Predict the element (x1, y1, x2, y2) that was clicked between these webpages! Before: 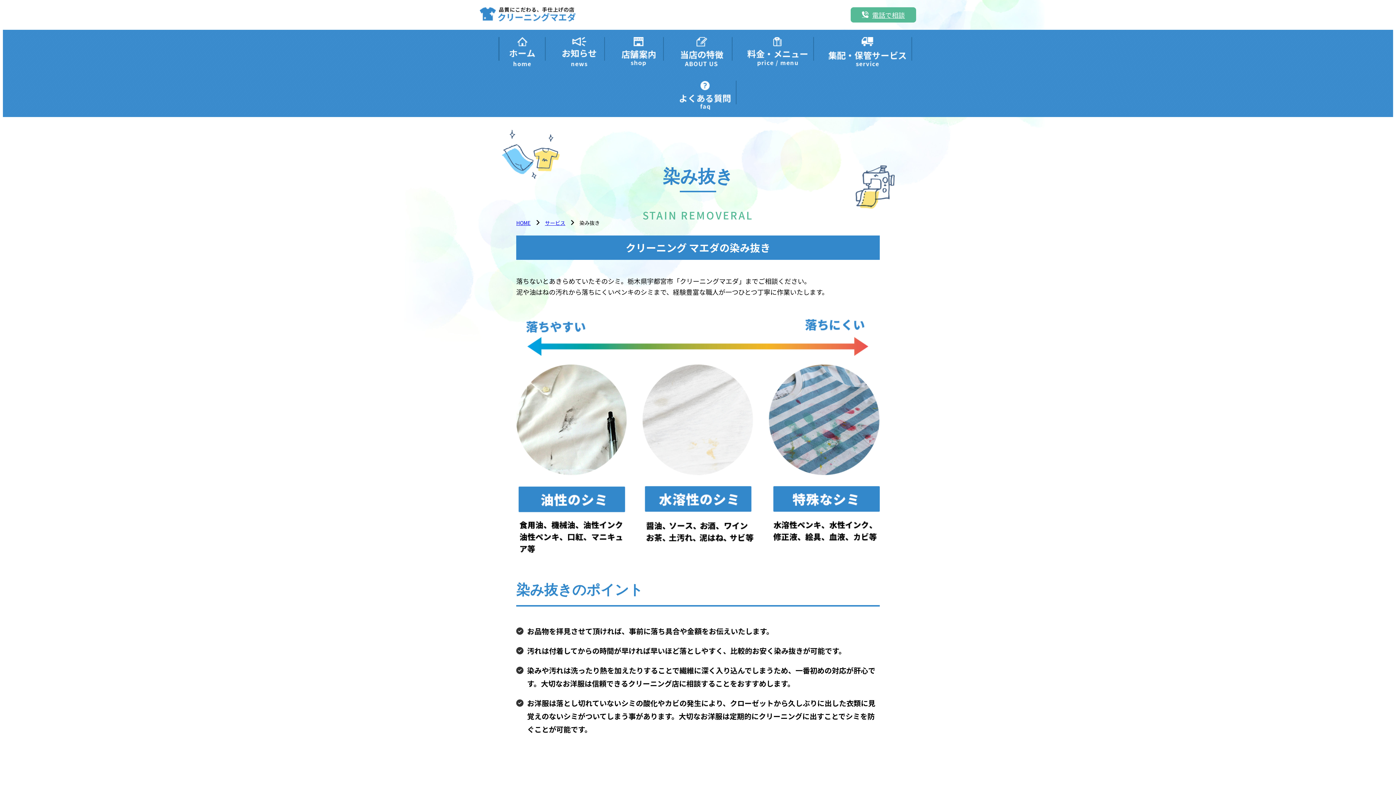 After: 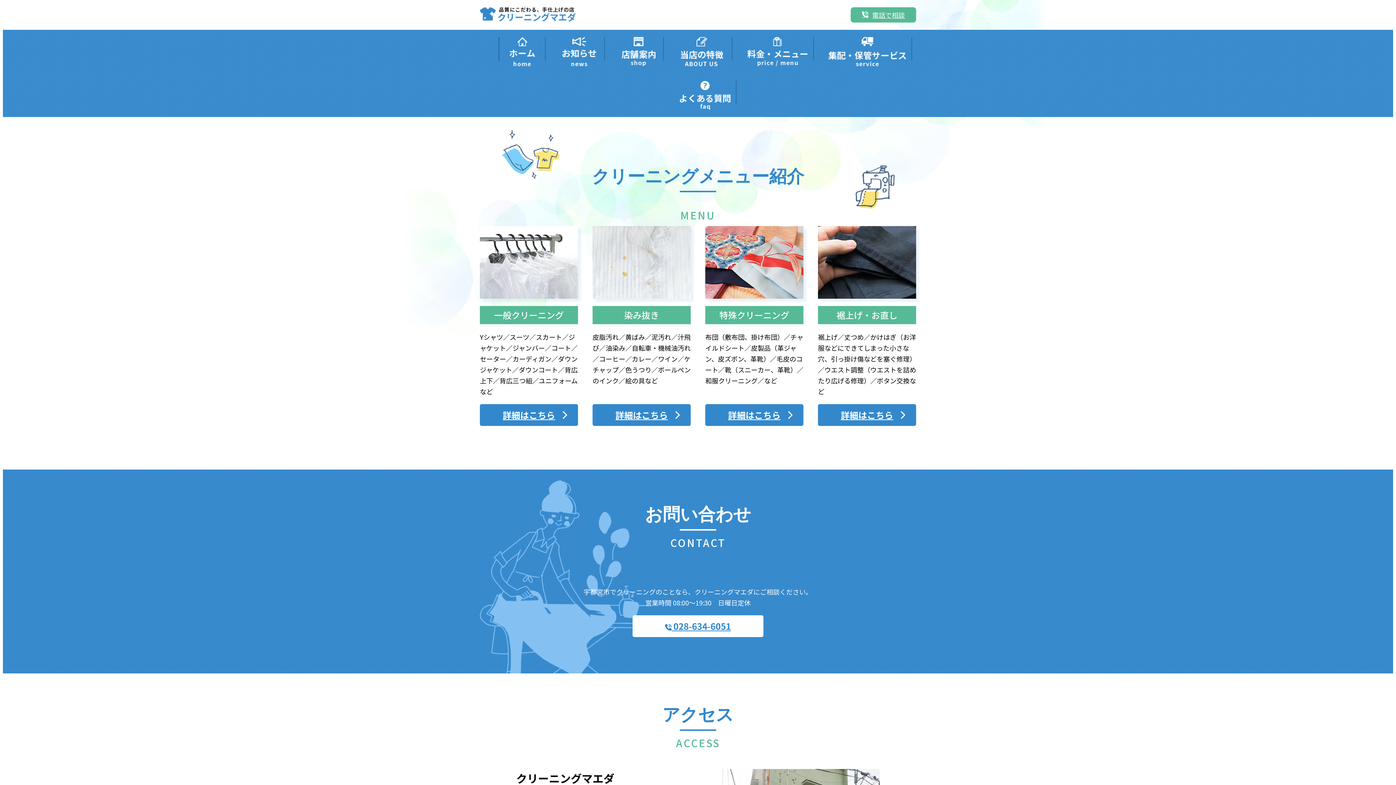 Action: bbox: (545, 219, 565, 226) label: サービス